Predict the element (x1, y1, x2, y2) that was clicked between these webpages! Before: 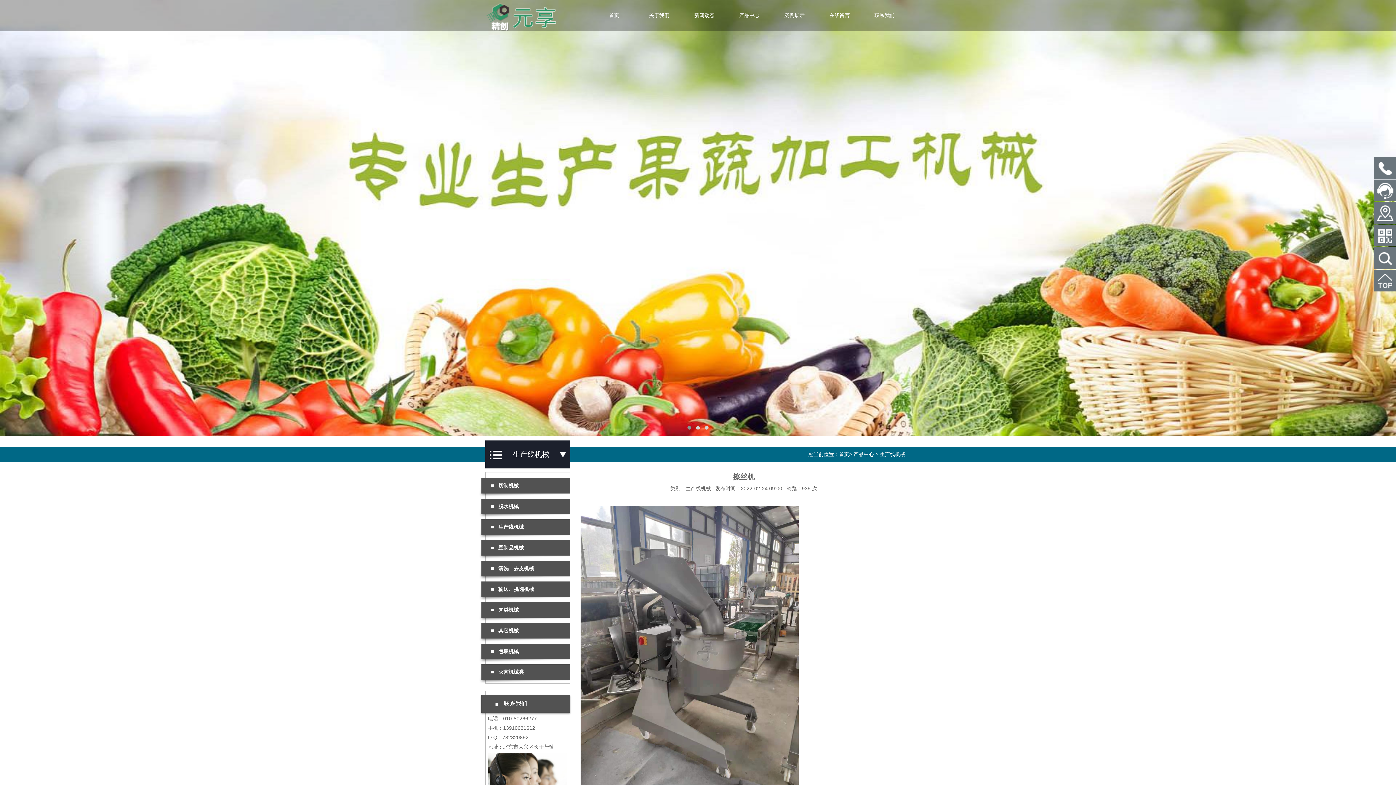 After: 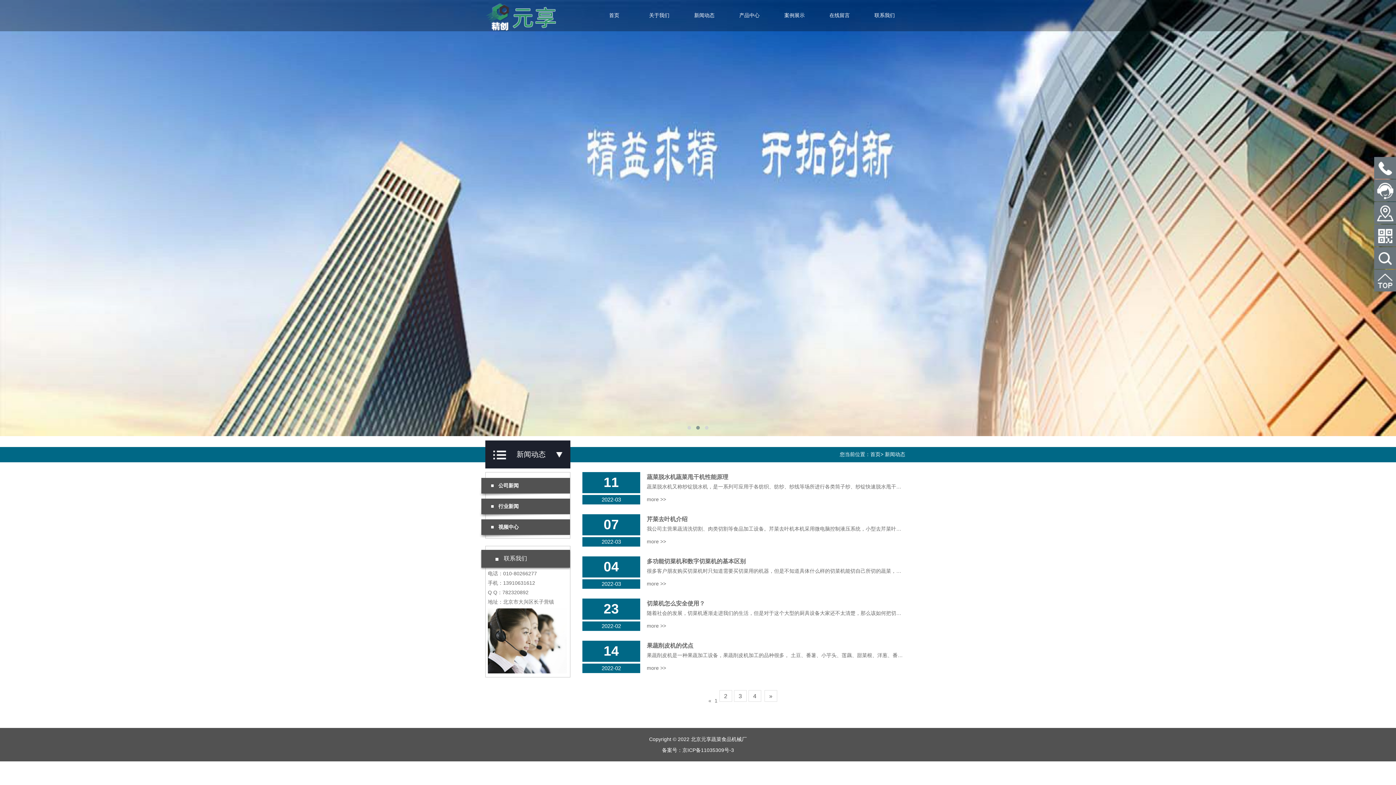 Action: label: 新闻动态 bbox: (682, 12, 727, 18)